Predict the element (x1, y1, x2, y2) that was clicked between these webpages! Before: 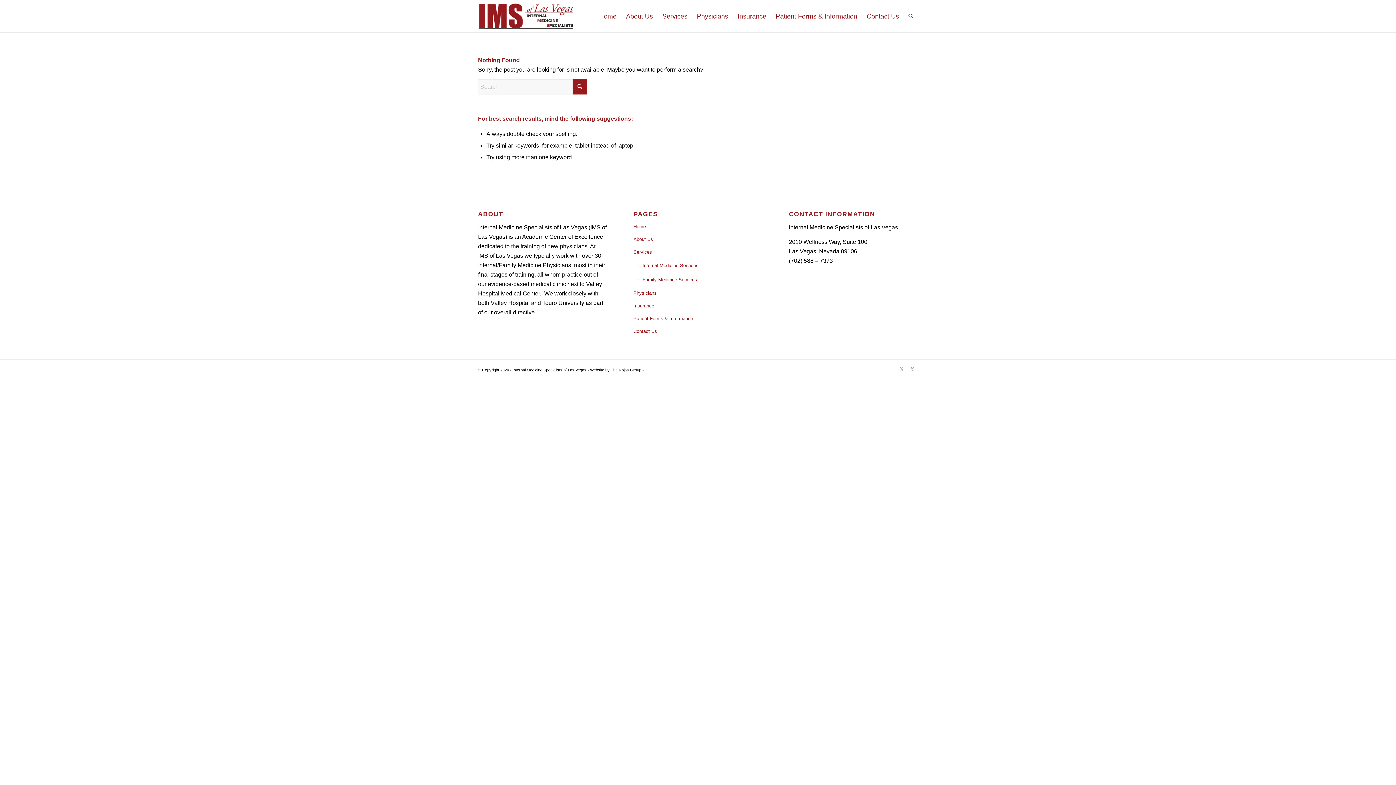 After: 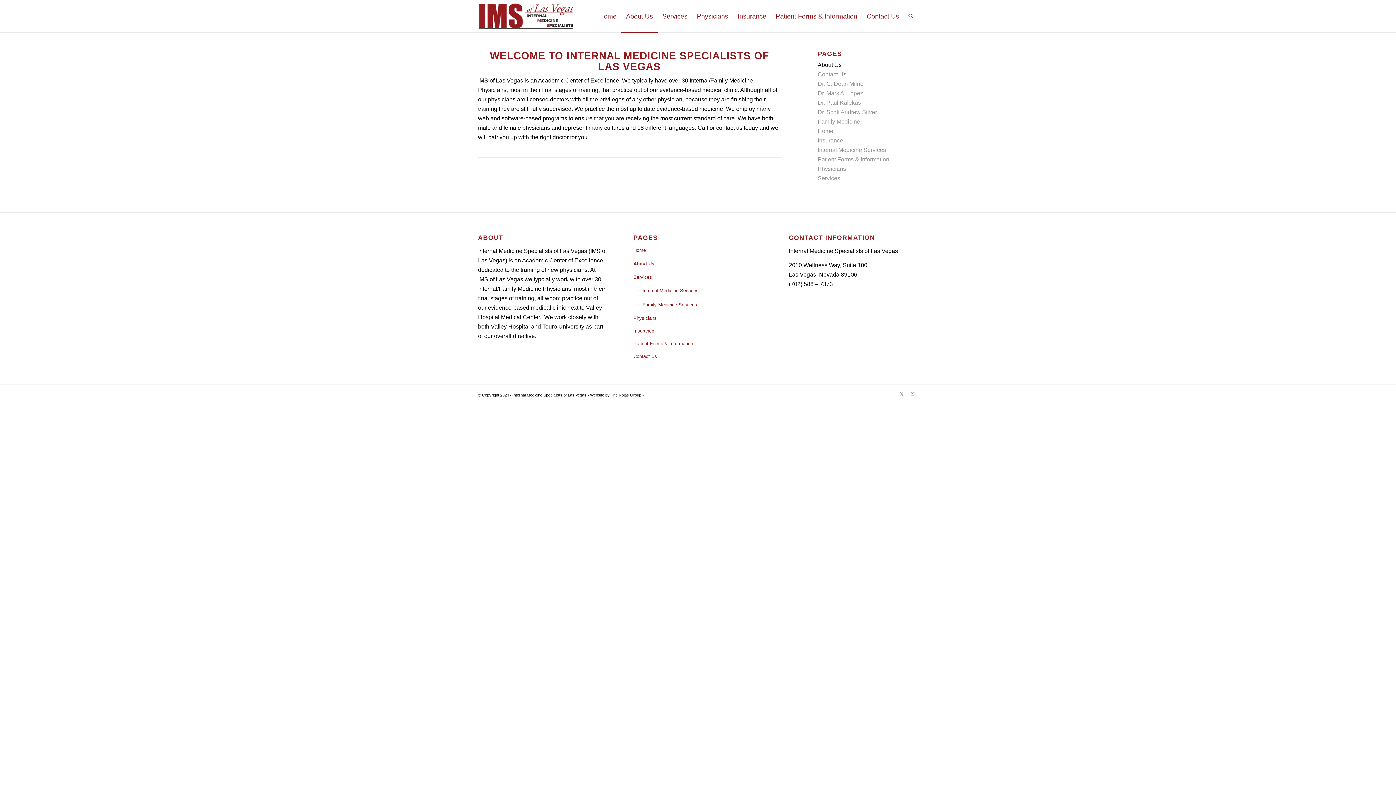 Action: bbox: (621, 0, 657, 32) label: About Us